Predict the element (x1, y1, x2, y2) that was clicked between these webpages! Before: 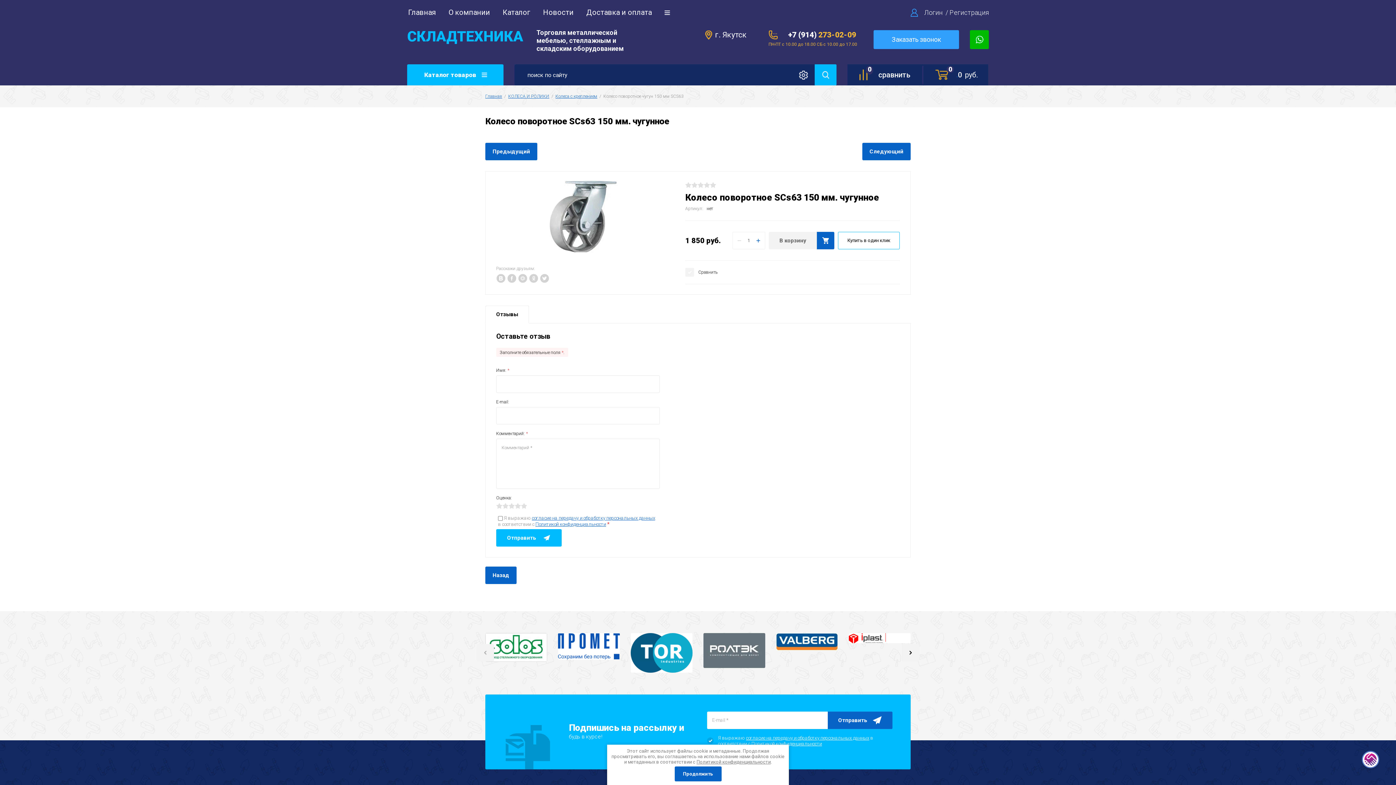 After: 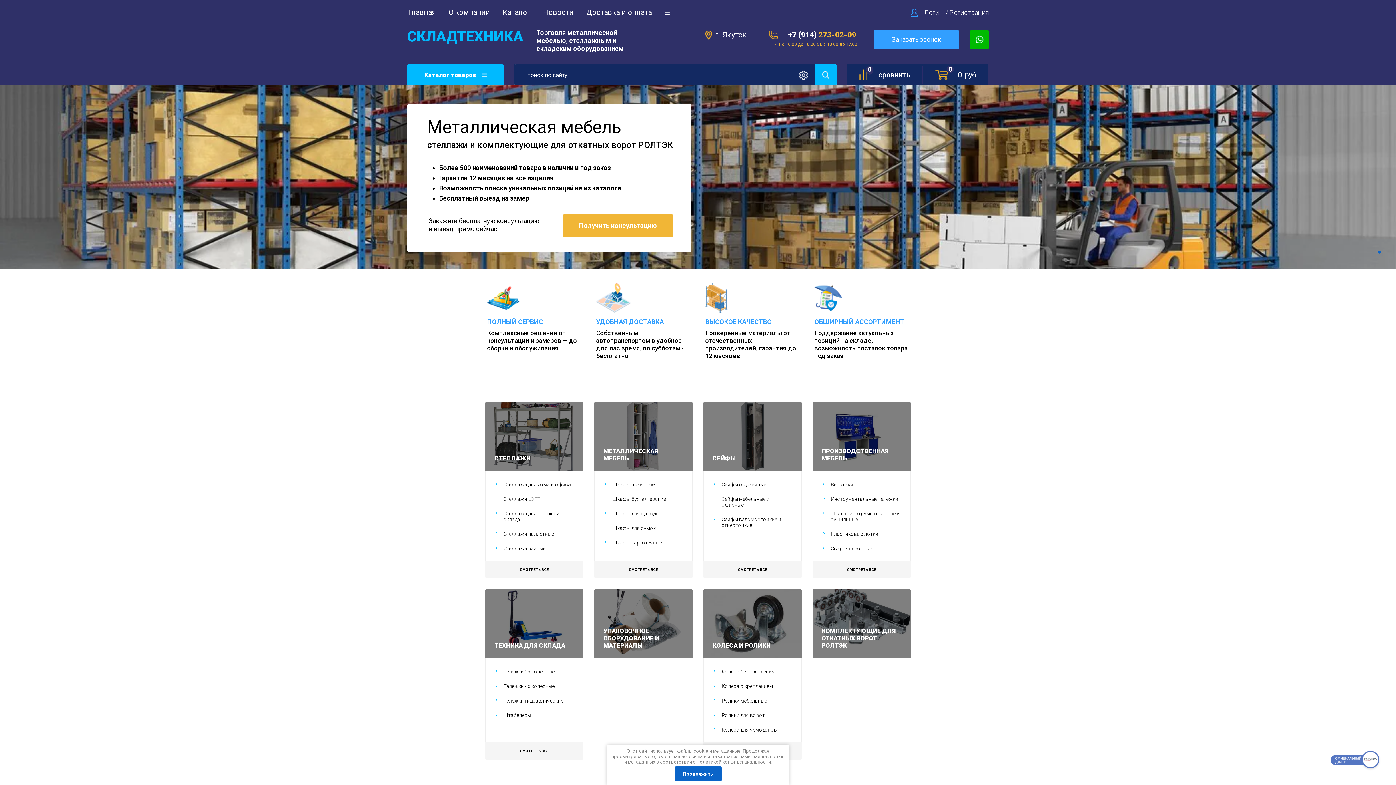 Action: bbox: (408, 8, 436, 16) label: Главная